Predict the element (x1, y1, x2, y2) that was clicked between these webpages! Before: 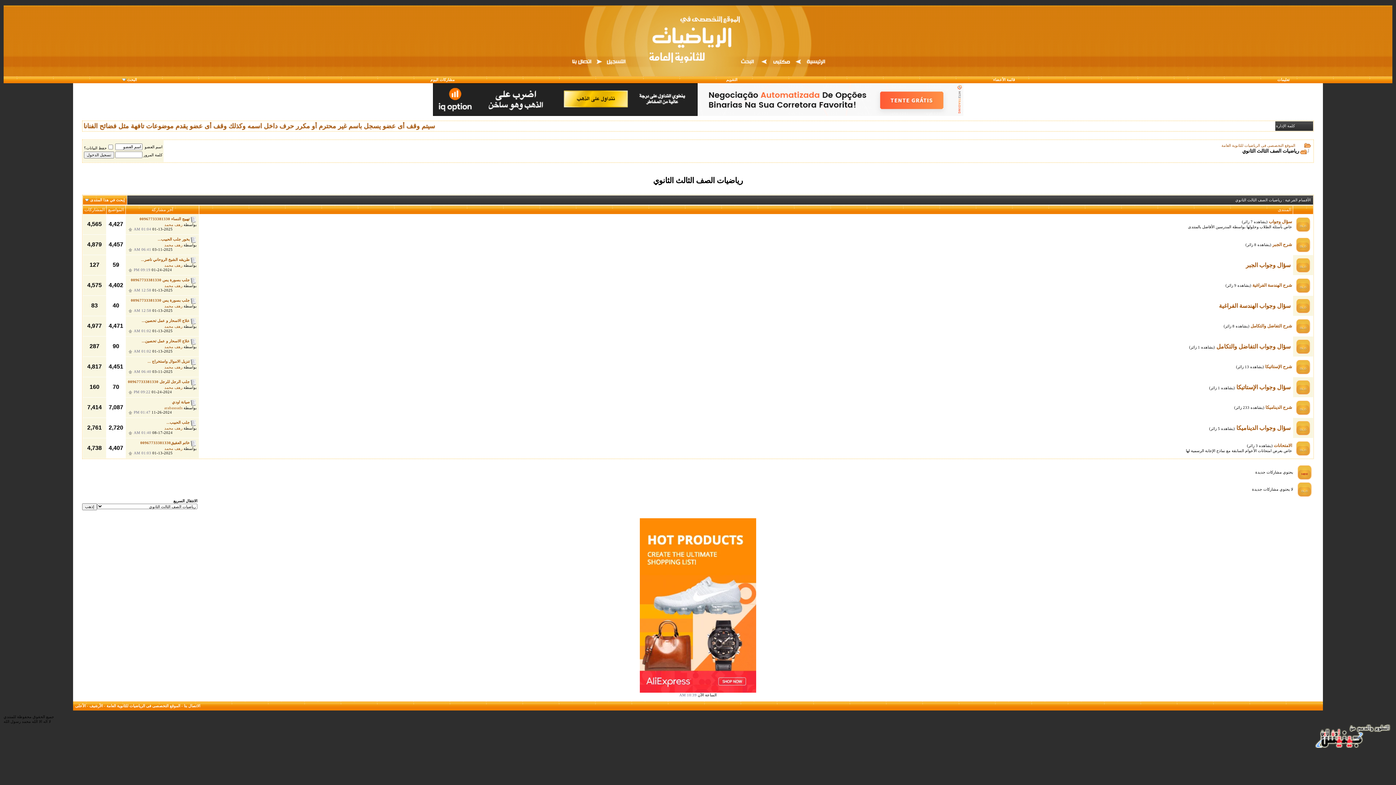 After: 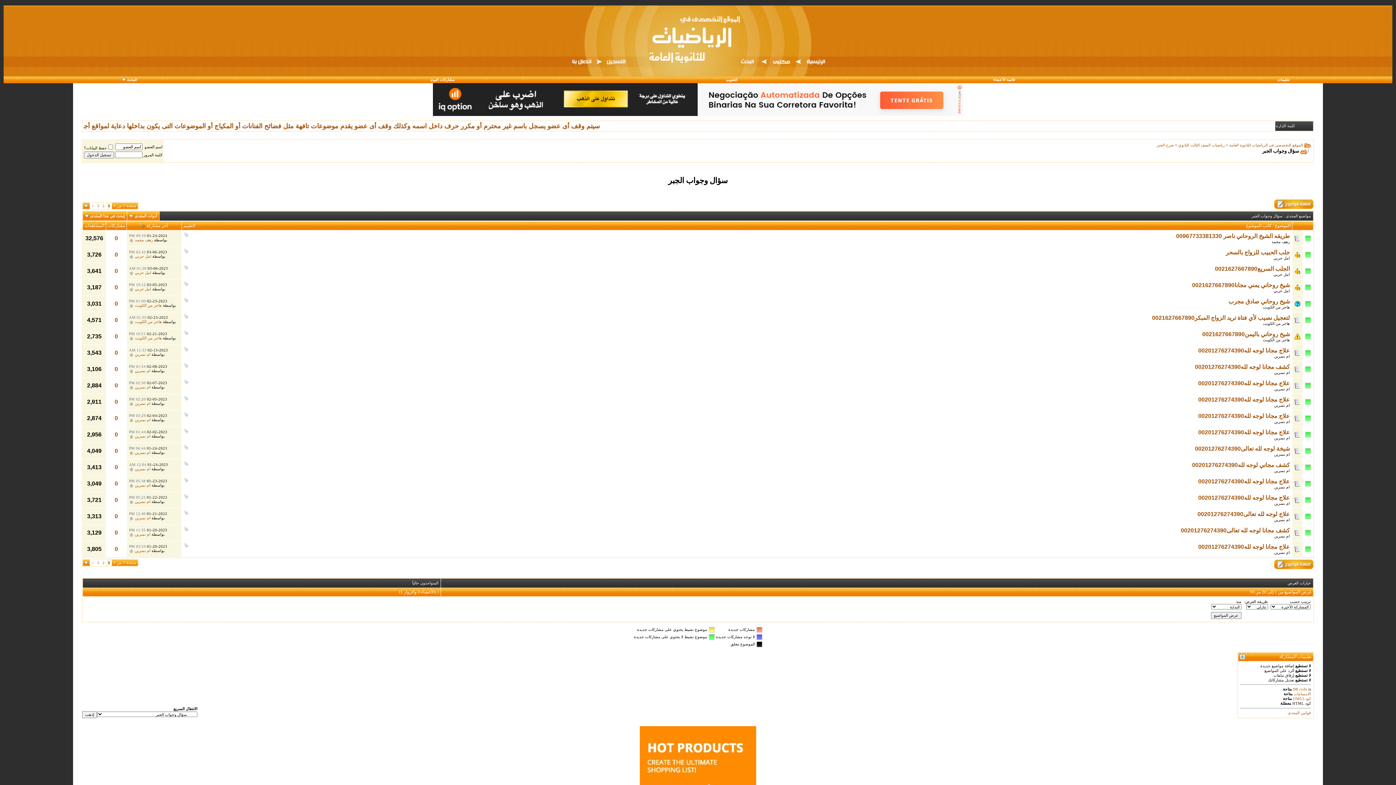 Action: bbox: (1246, 262, 1290, 268) label: سؤال وجواب الجبر